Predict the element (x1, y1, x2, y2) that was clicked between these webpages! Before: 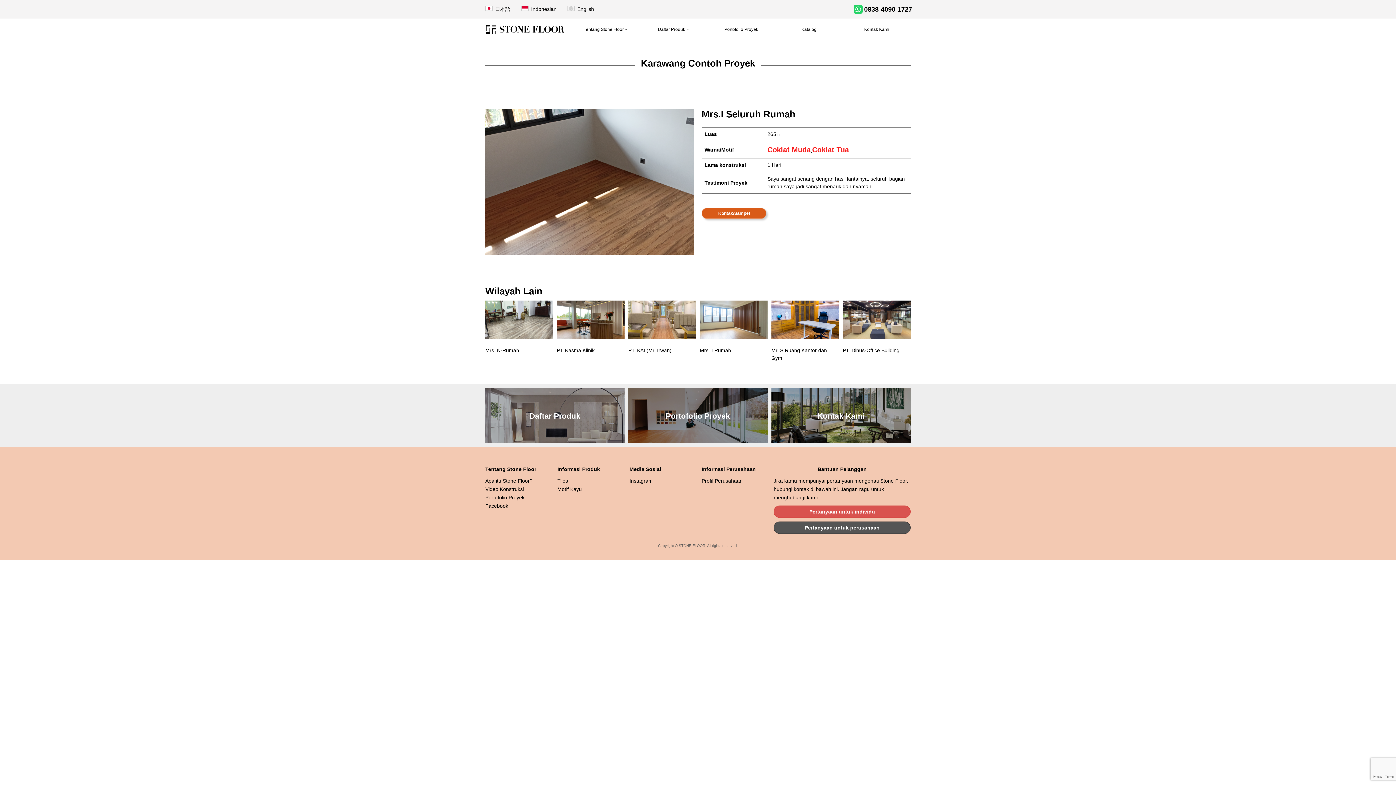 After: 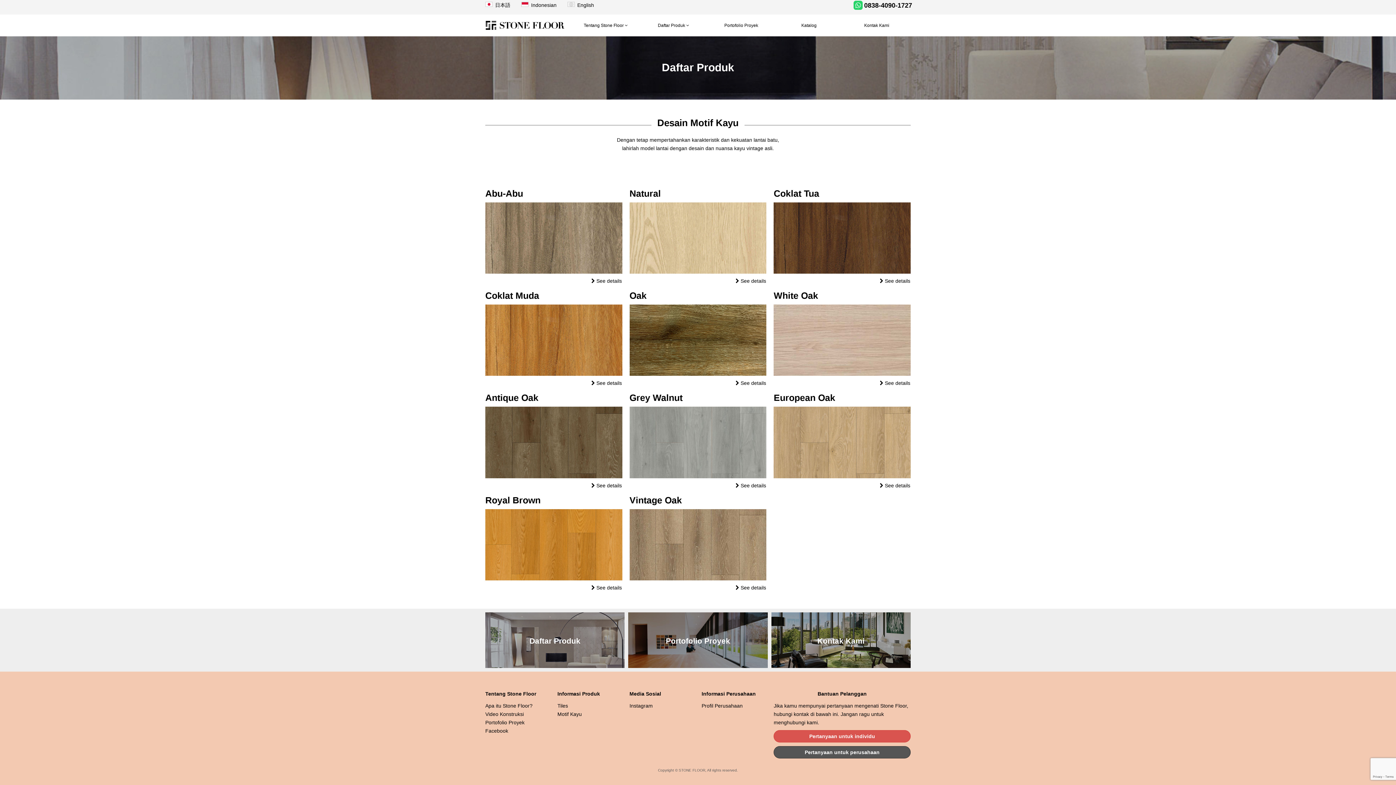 Action: label: Motif Kayu bbox: (557, 486, 581, 492)